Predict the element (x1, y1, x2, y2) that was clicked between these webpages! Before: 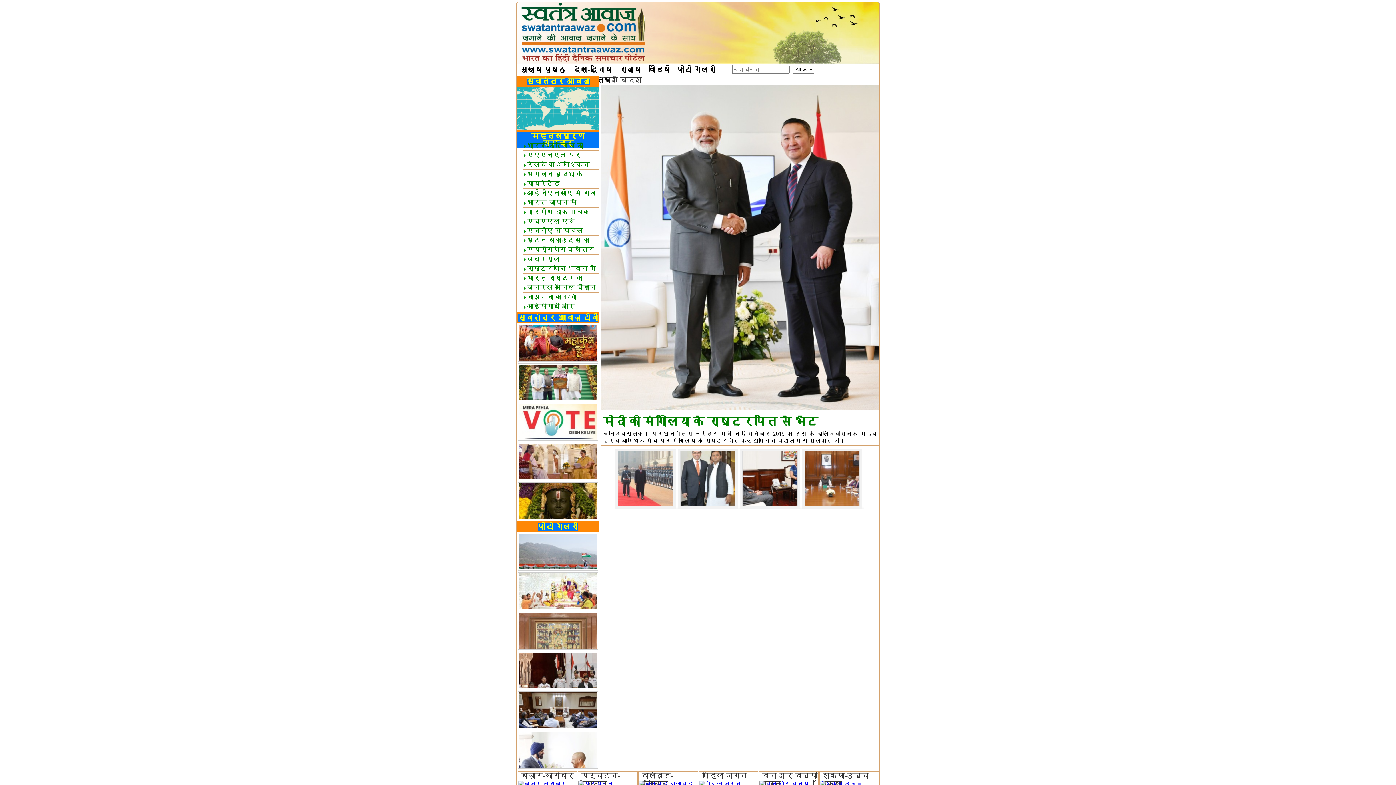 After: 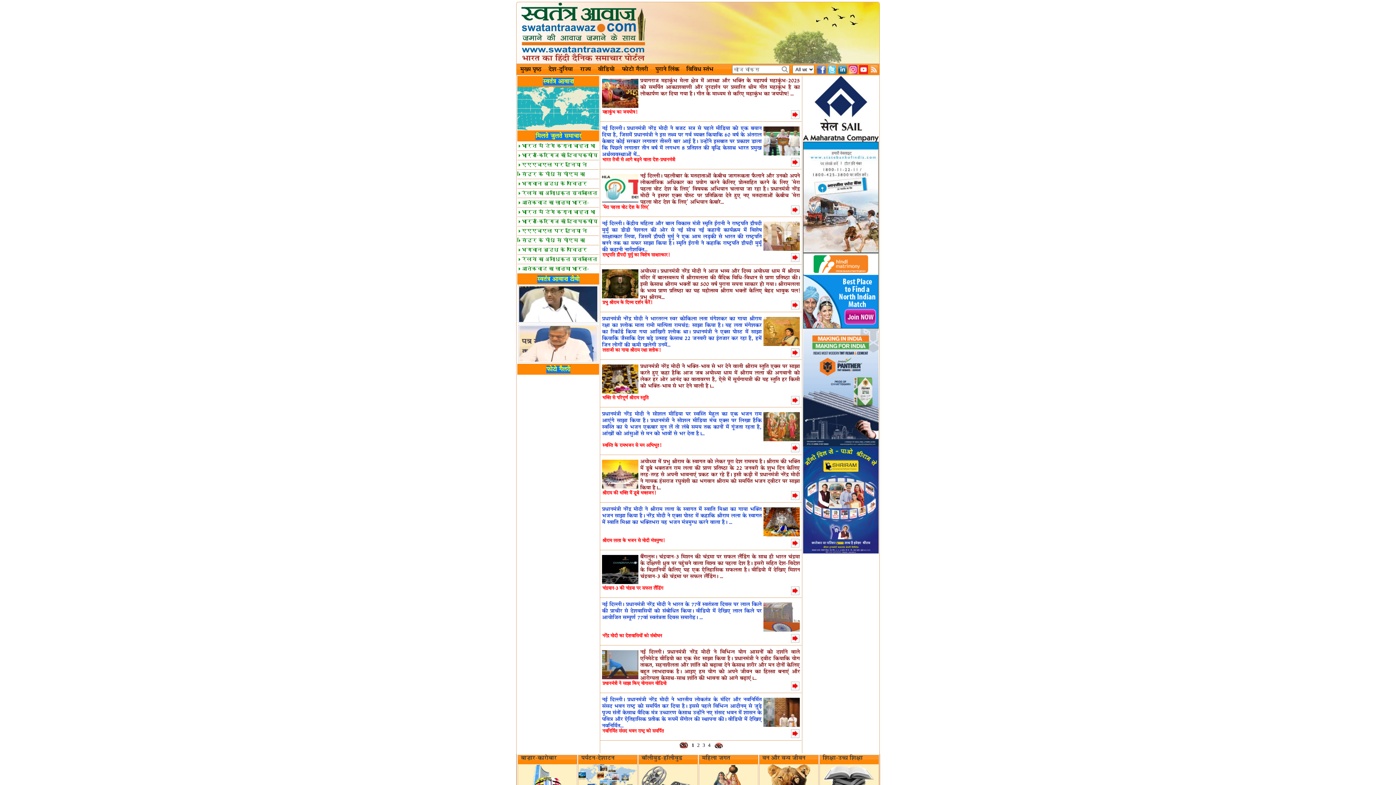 Action: bbox: (518, 315, 598, 321) label: स्वतंत्र आवाज़ टीवी